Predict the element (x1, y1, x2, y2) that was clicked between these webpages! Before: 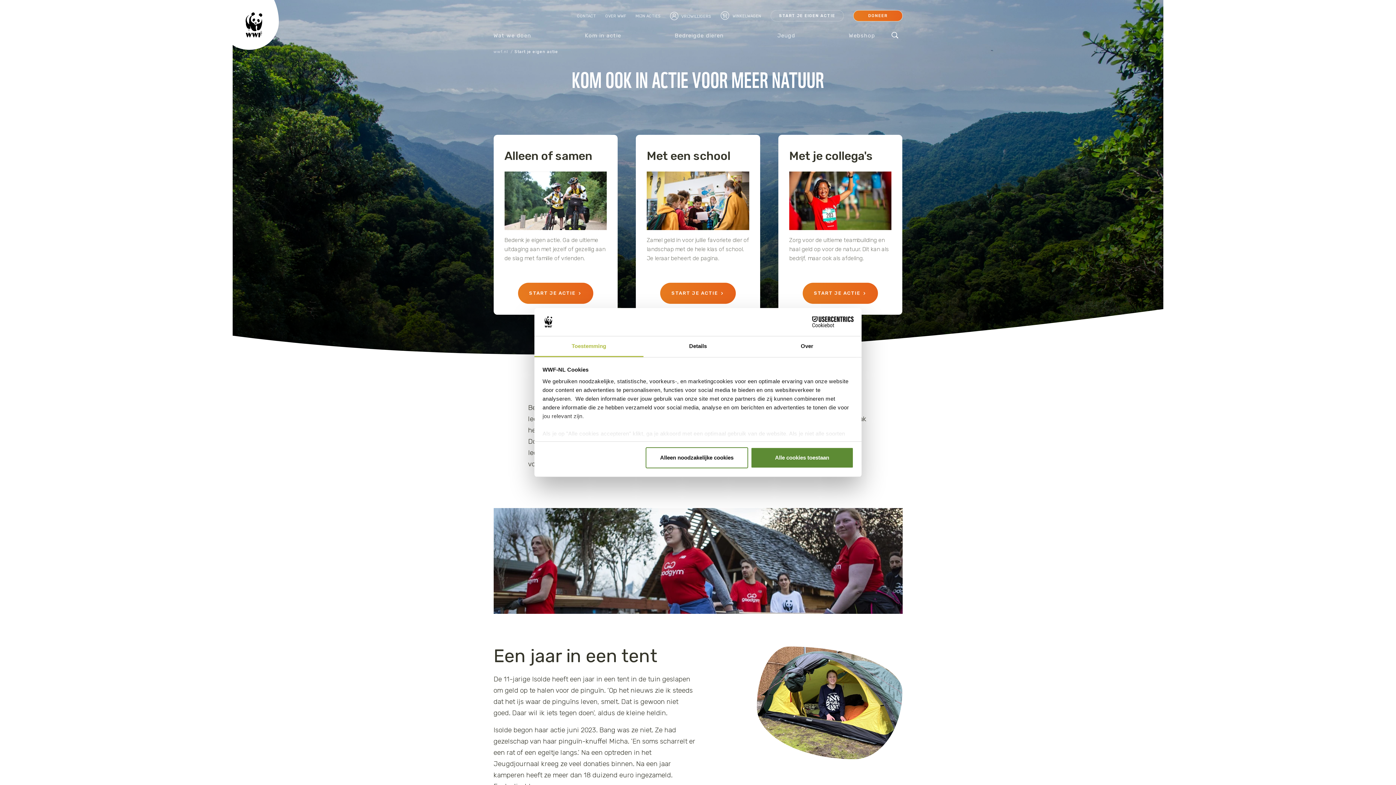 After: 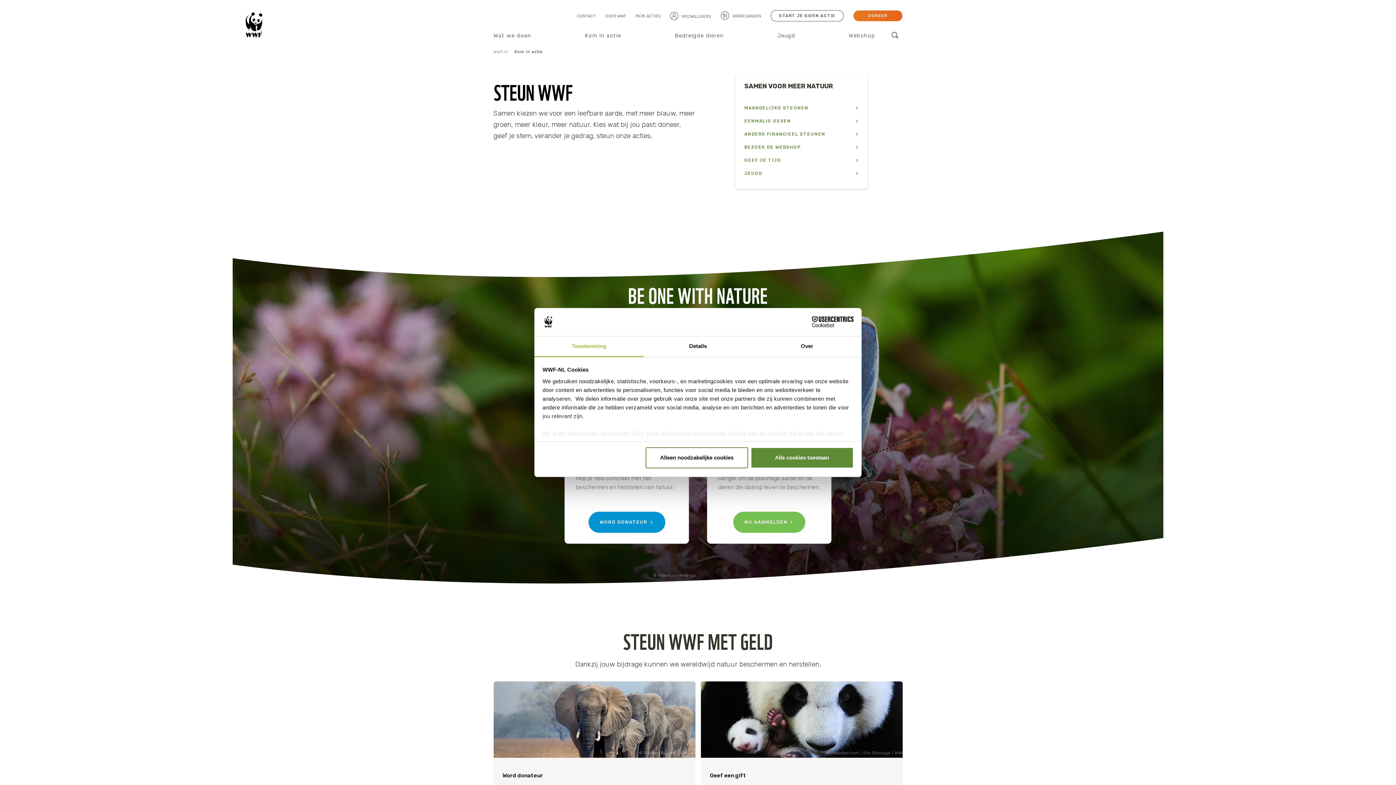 Action: label: Kom in actie bbox: (584, 29, 623, 42)